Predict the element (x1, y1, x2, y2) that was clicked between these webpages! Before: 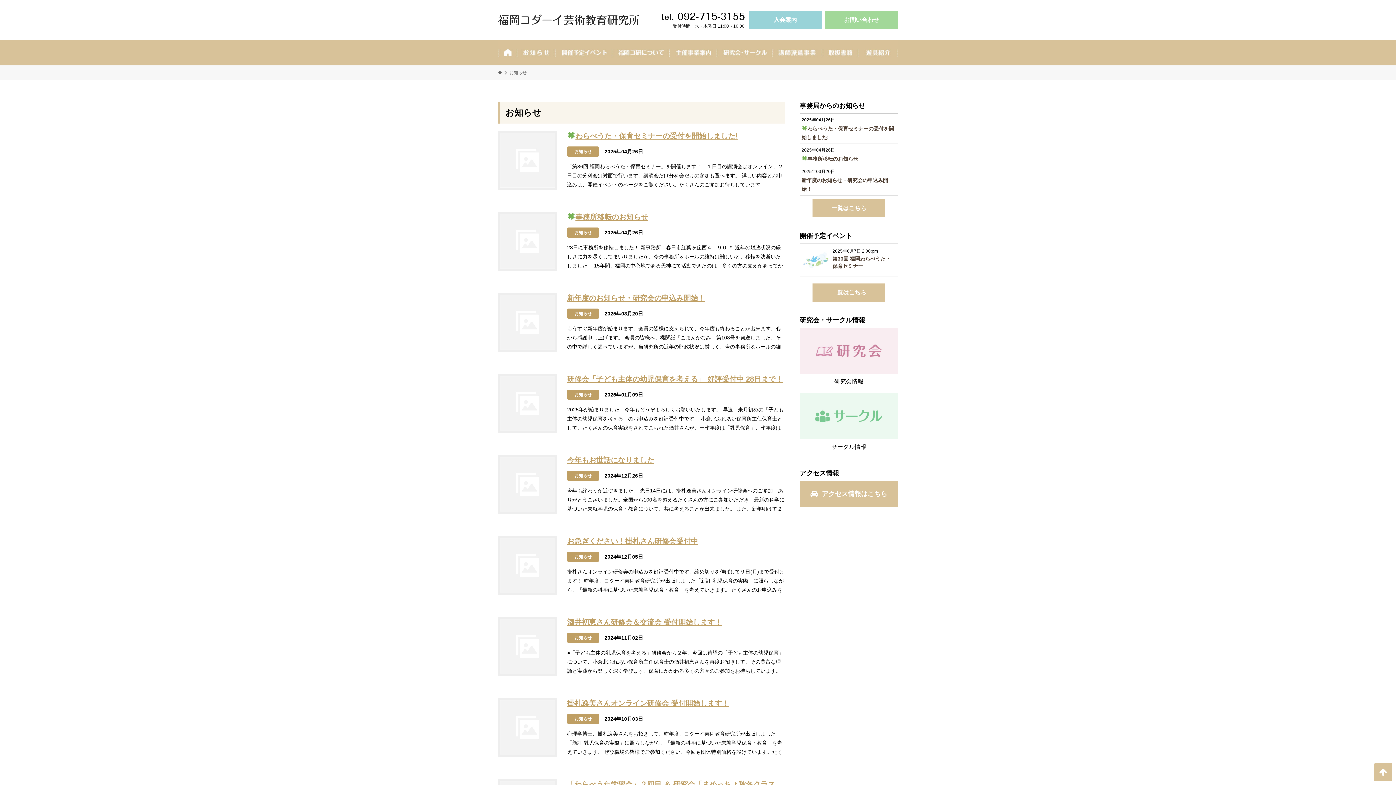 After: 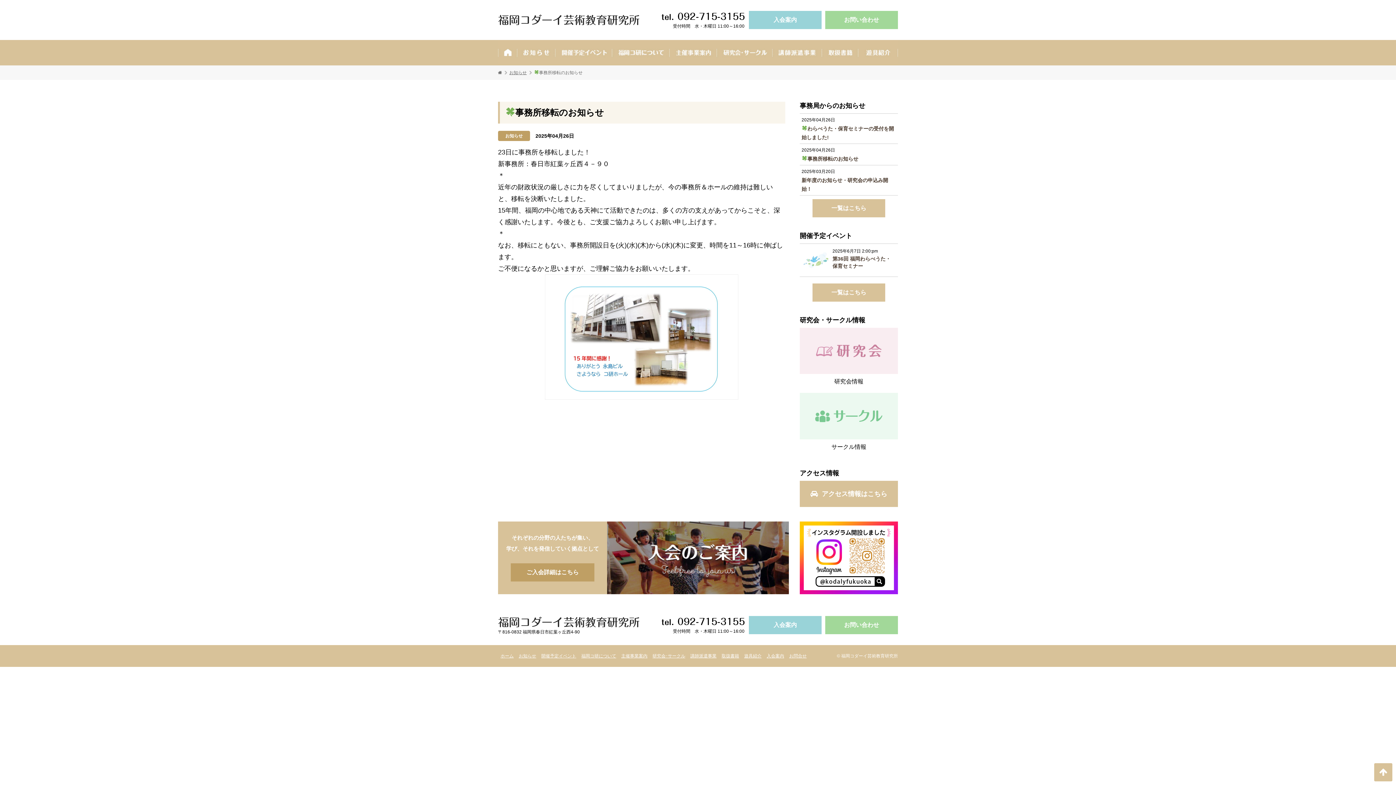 Action: bbox: (500, 215, 554, 220)